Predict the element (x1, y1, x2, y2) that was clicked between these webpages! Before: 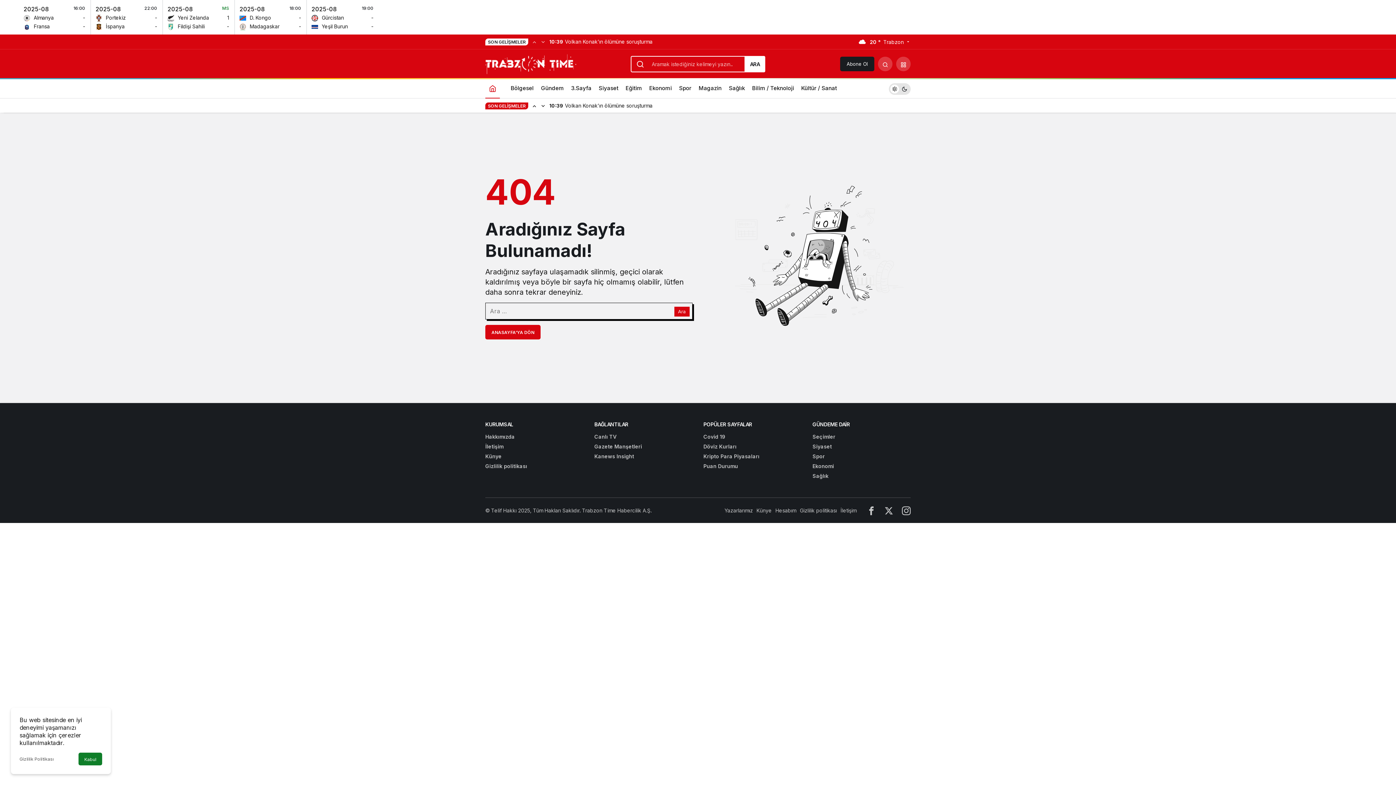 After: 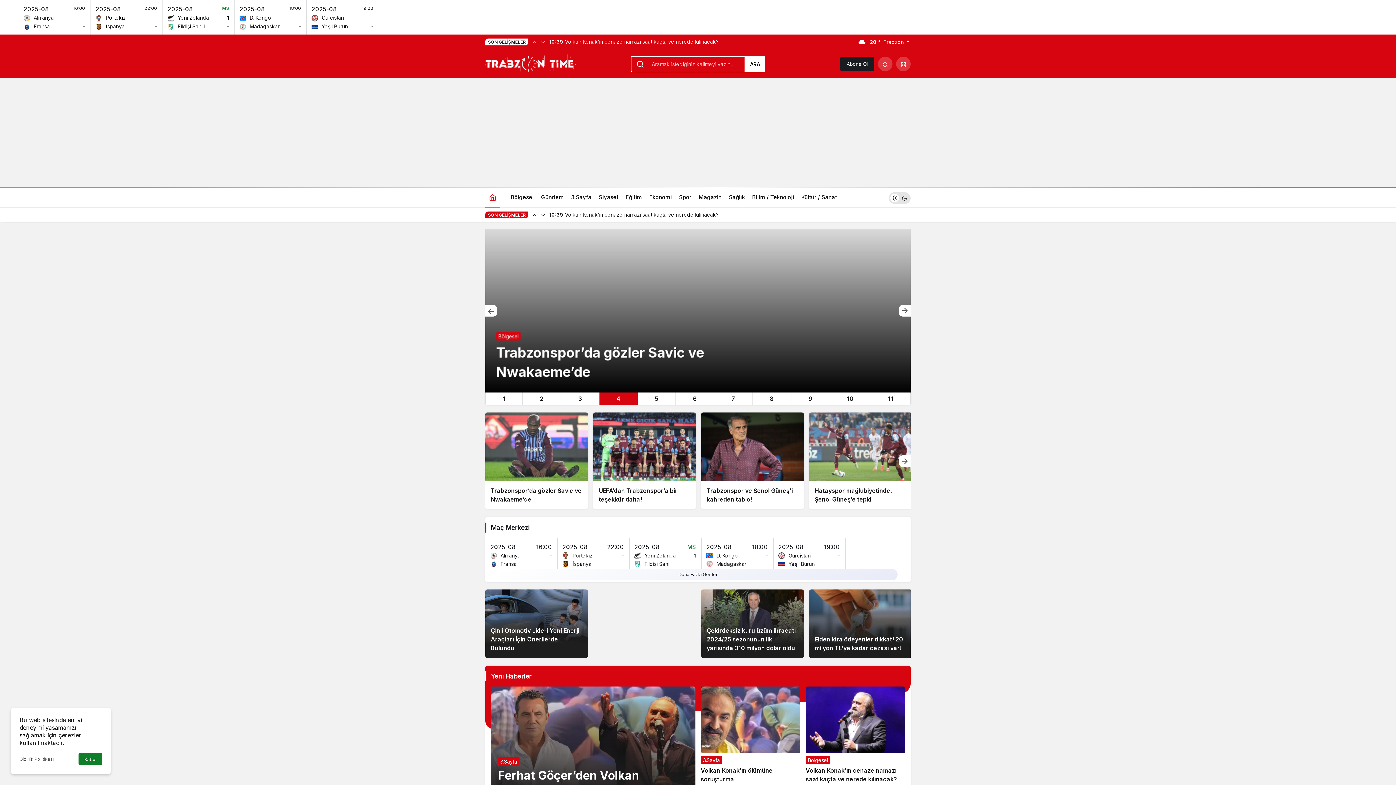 Action: label: ANASAYFA'YA DÖN bbox: (485, 325, 540, 339)